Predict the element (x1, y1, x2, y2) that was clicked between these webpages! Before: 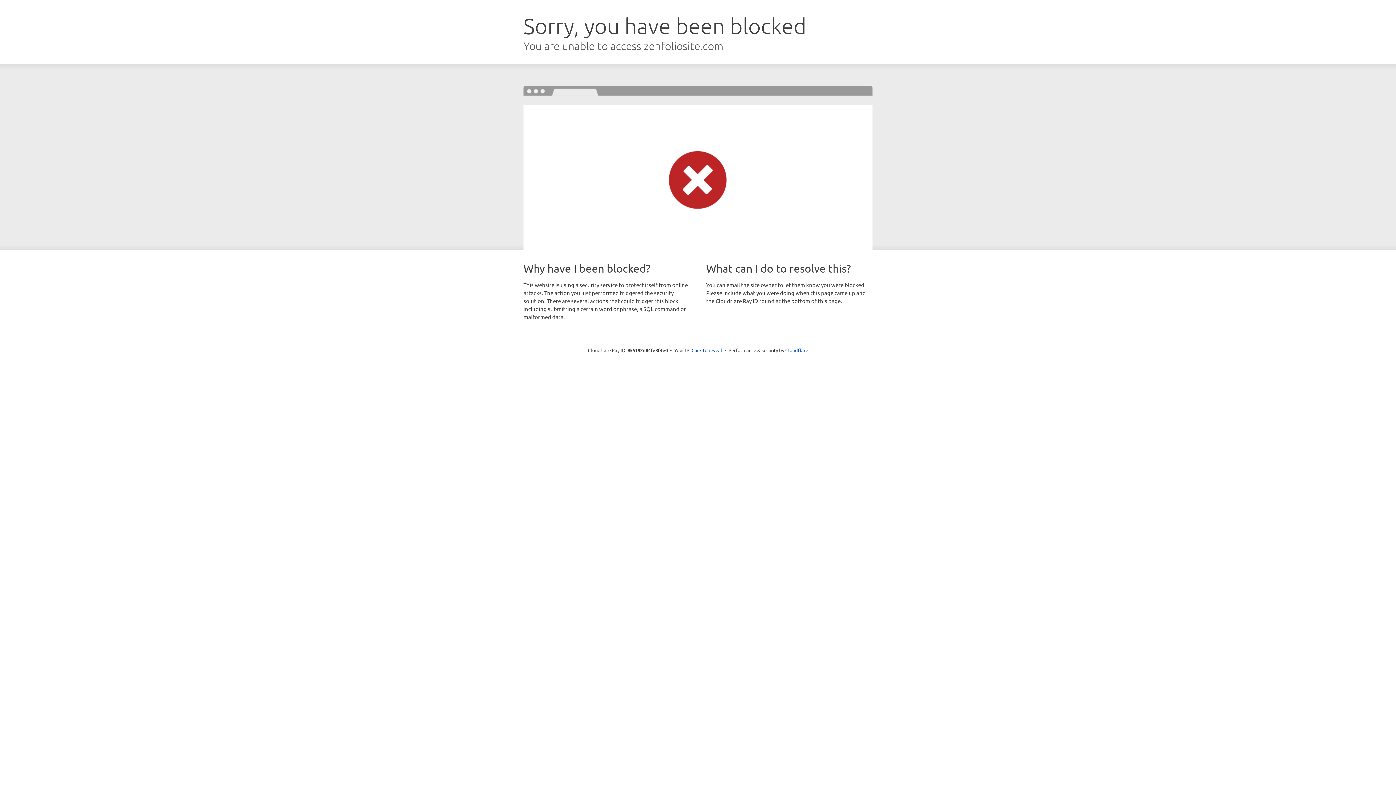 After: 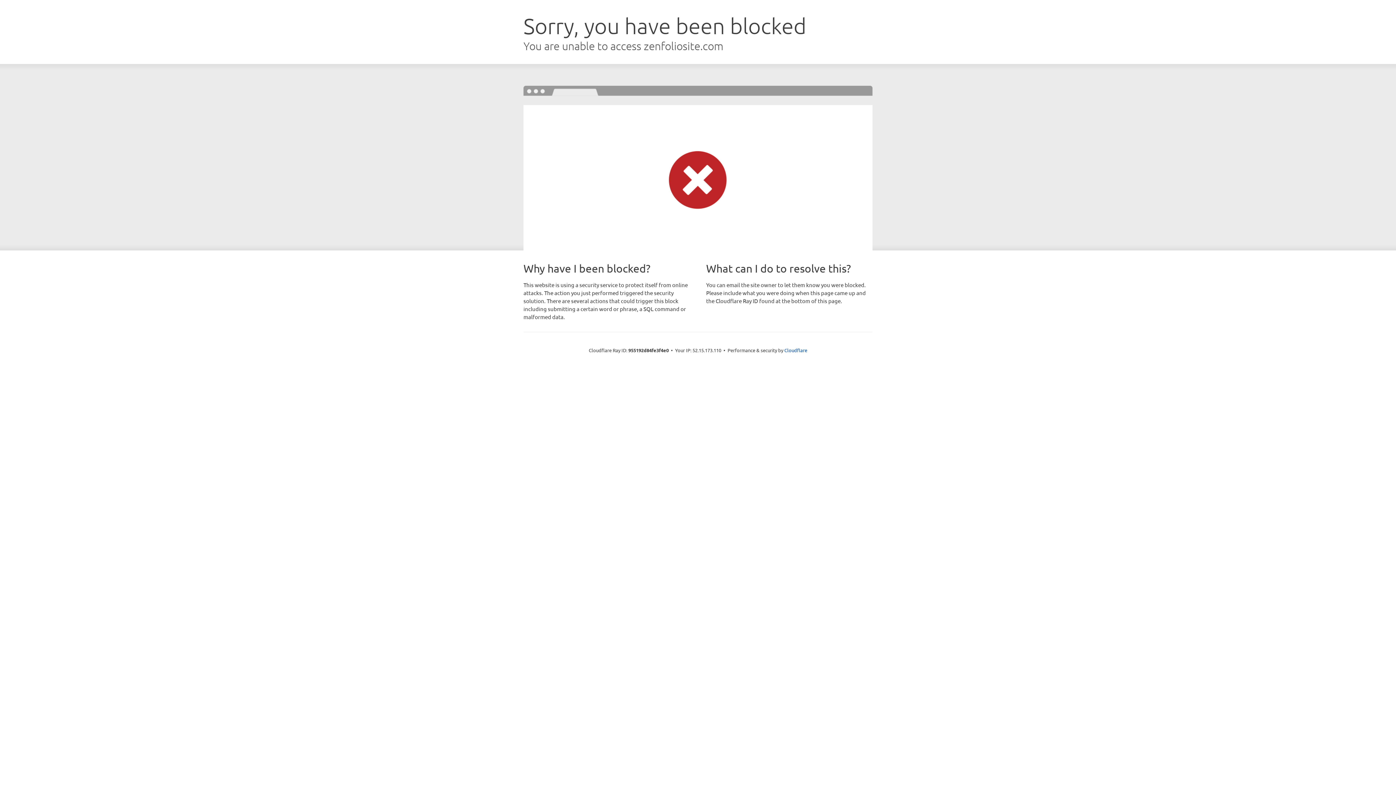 Action: bbox: (691, 346, 722, 353) label: Click to reveal